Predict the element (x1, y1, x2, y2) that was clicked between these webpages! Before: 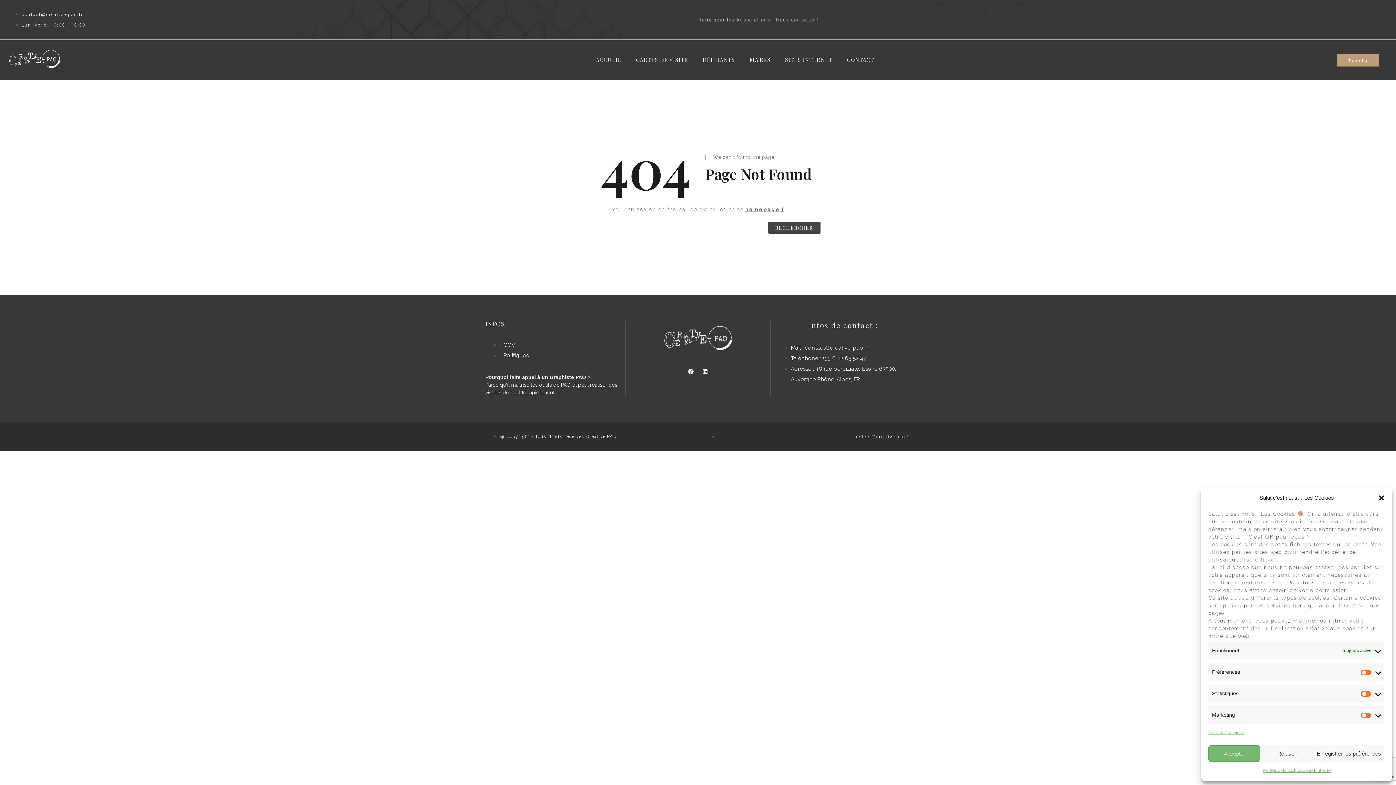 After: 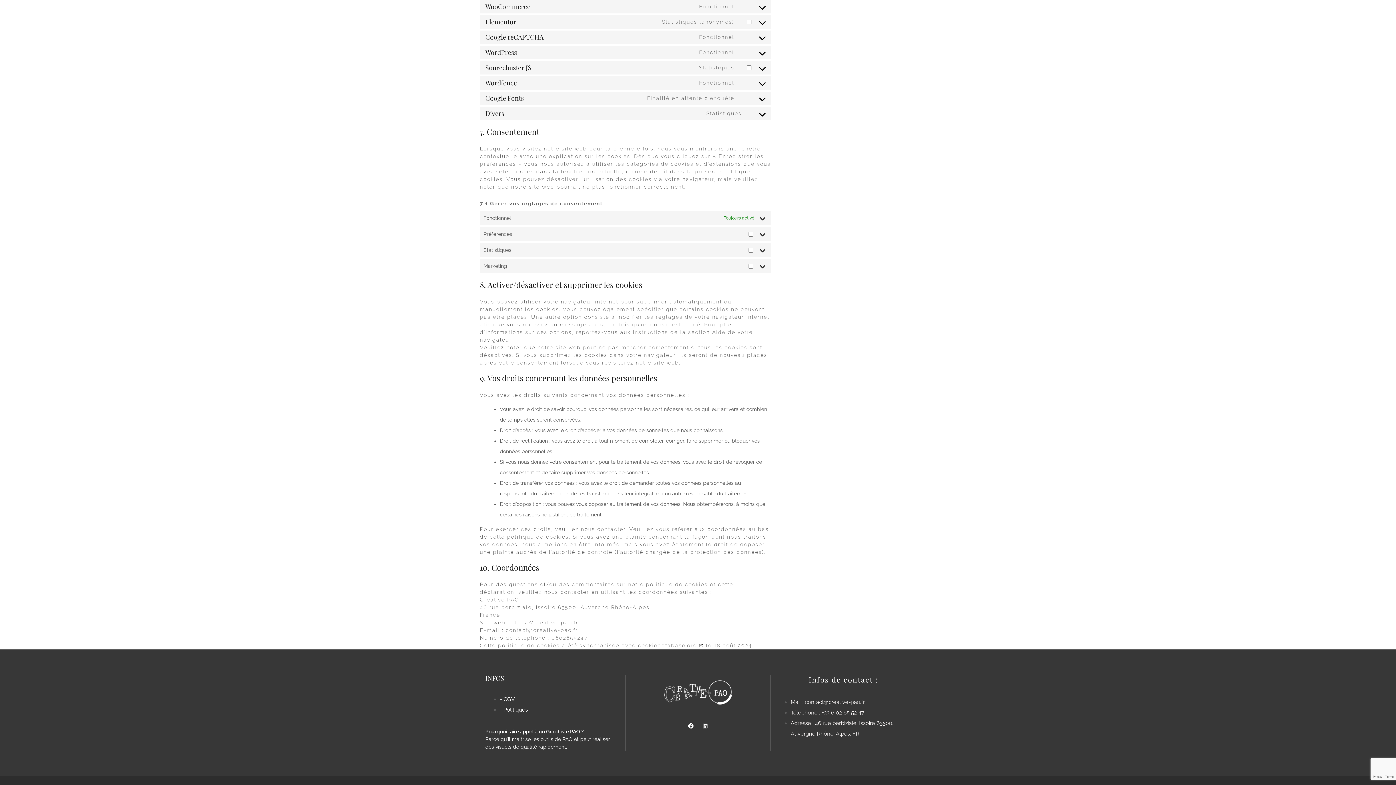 Action: bbox: (1208, 728, 1244, 738) label: Gérer les services